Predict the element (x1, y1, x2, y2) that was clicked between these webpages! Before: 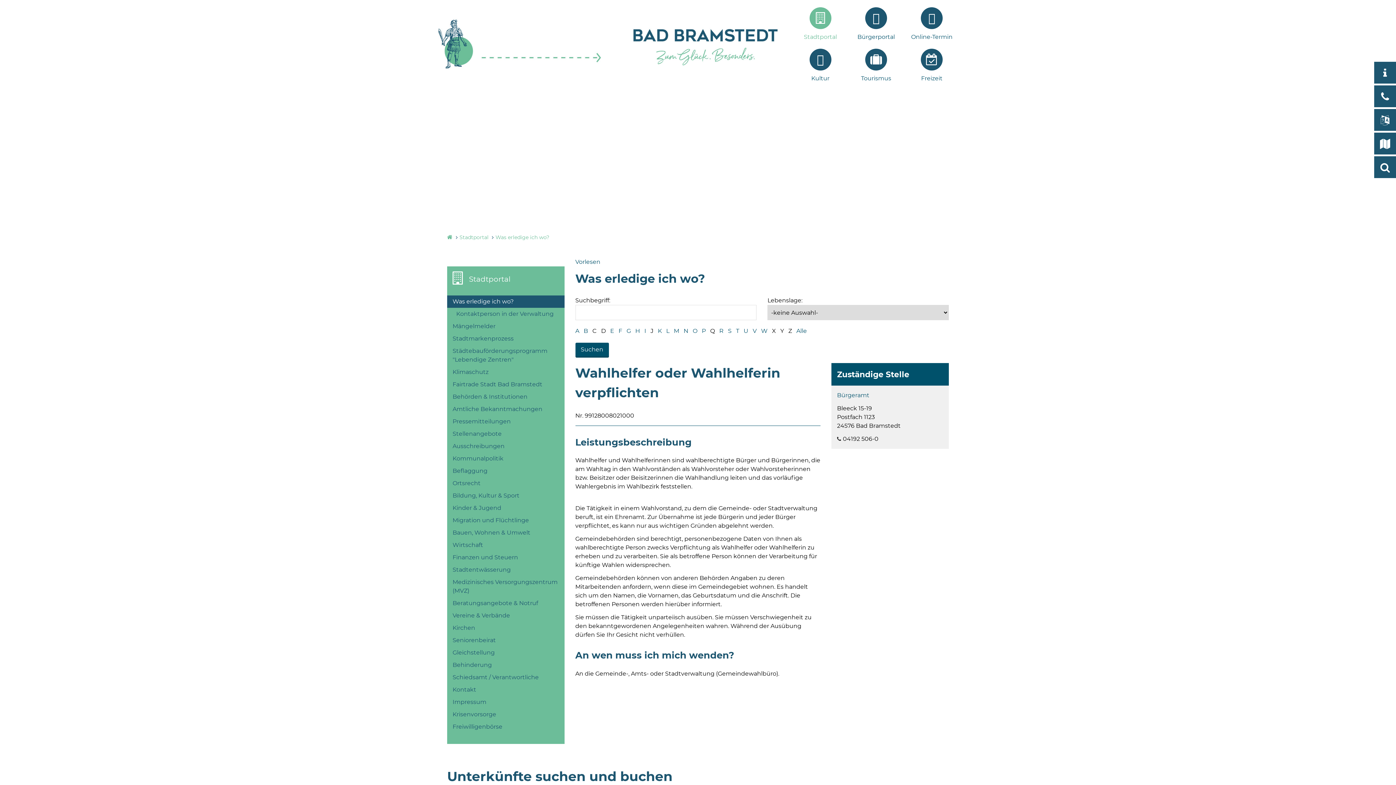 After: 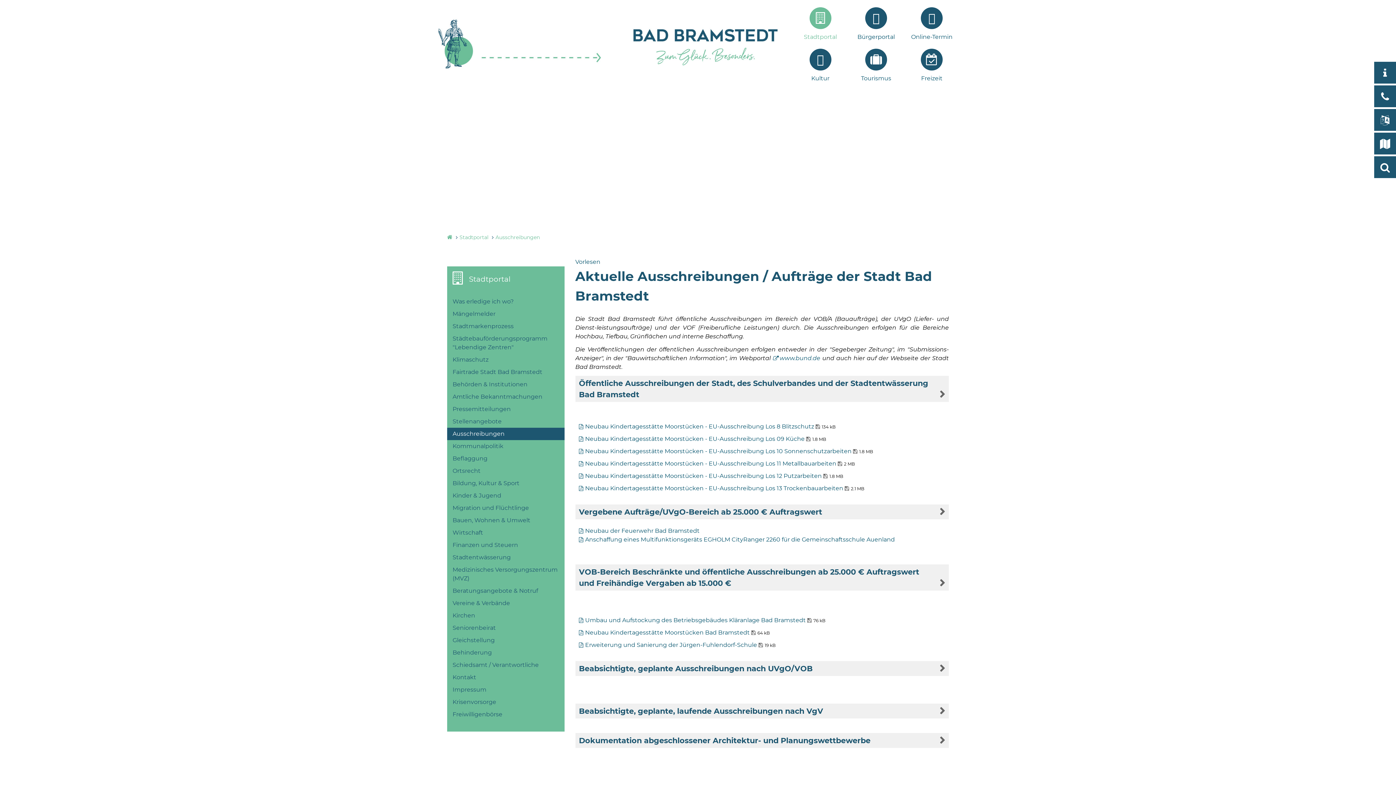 Action: label: Ausschreibungen bbox: (447, 440, 564, 452)